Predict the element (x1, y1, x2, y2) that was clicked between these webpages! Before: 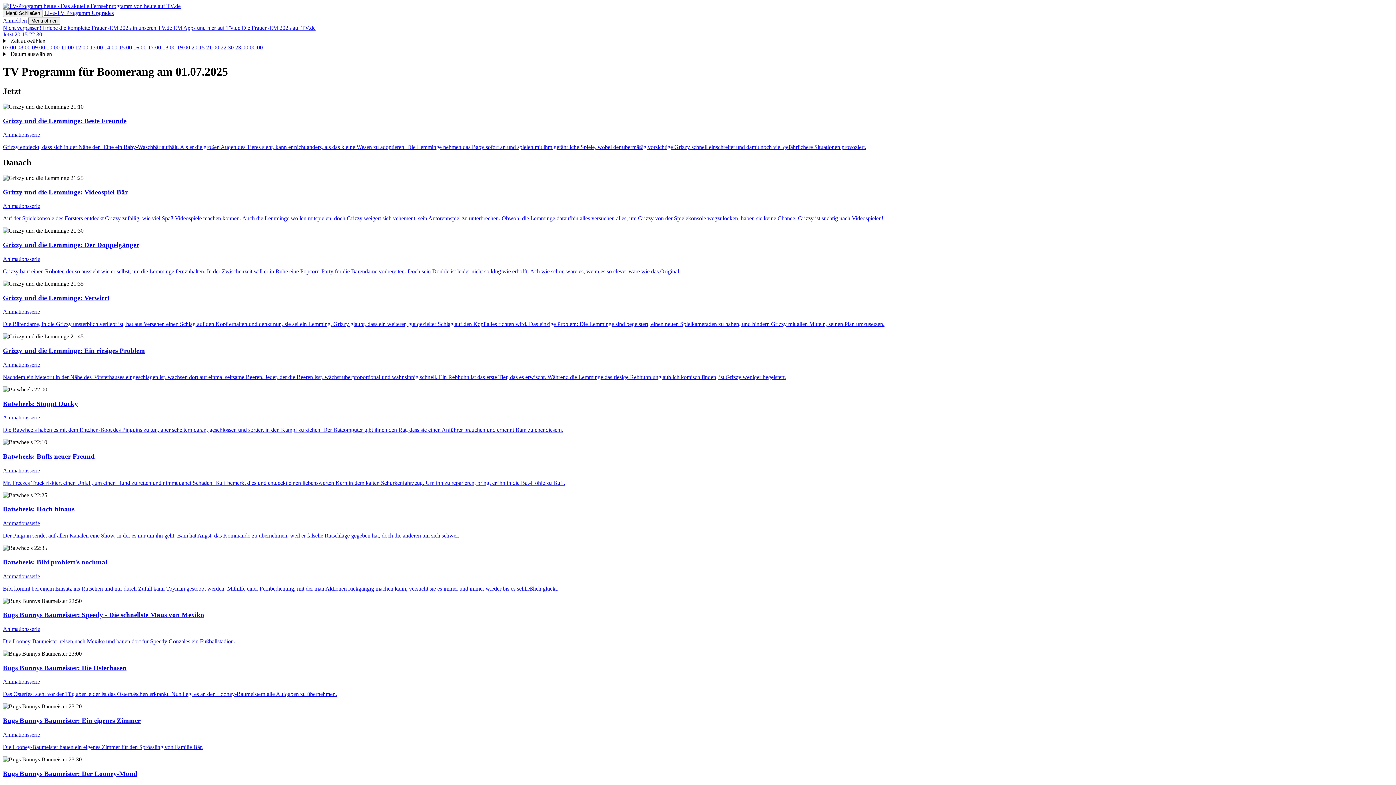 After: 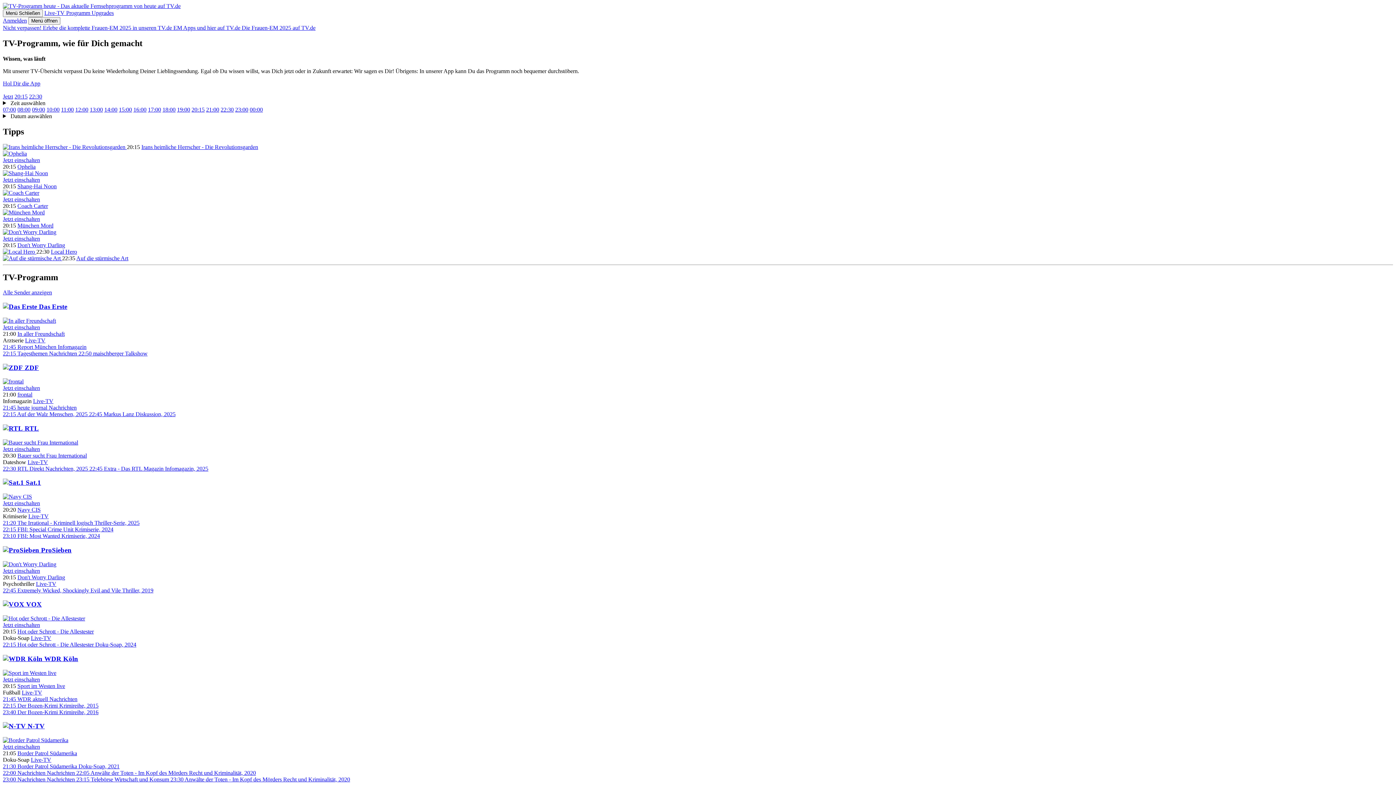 Action: label: Programm  bbox: (66, 9, 91, 16)